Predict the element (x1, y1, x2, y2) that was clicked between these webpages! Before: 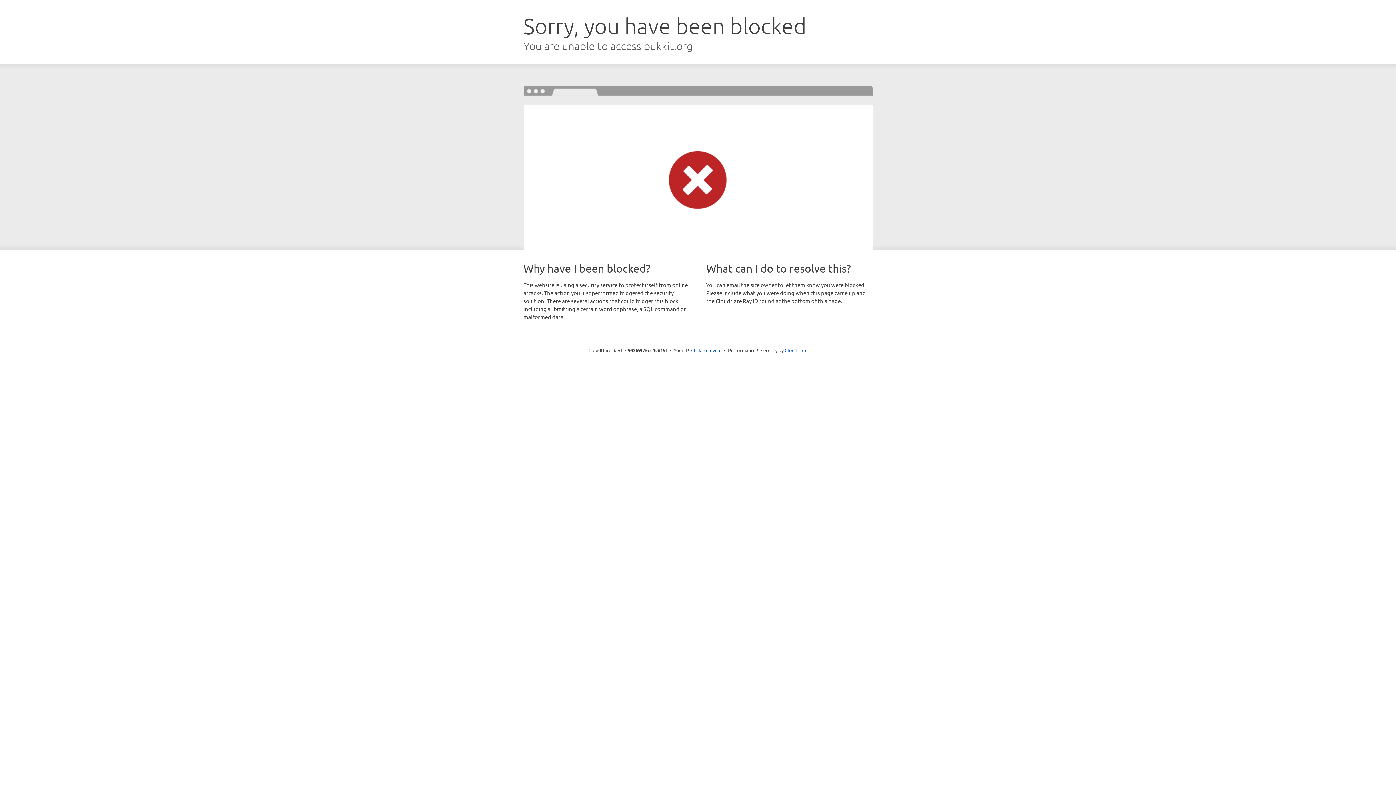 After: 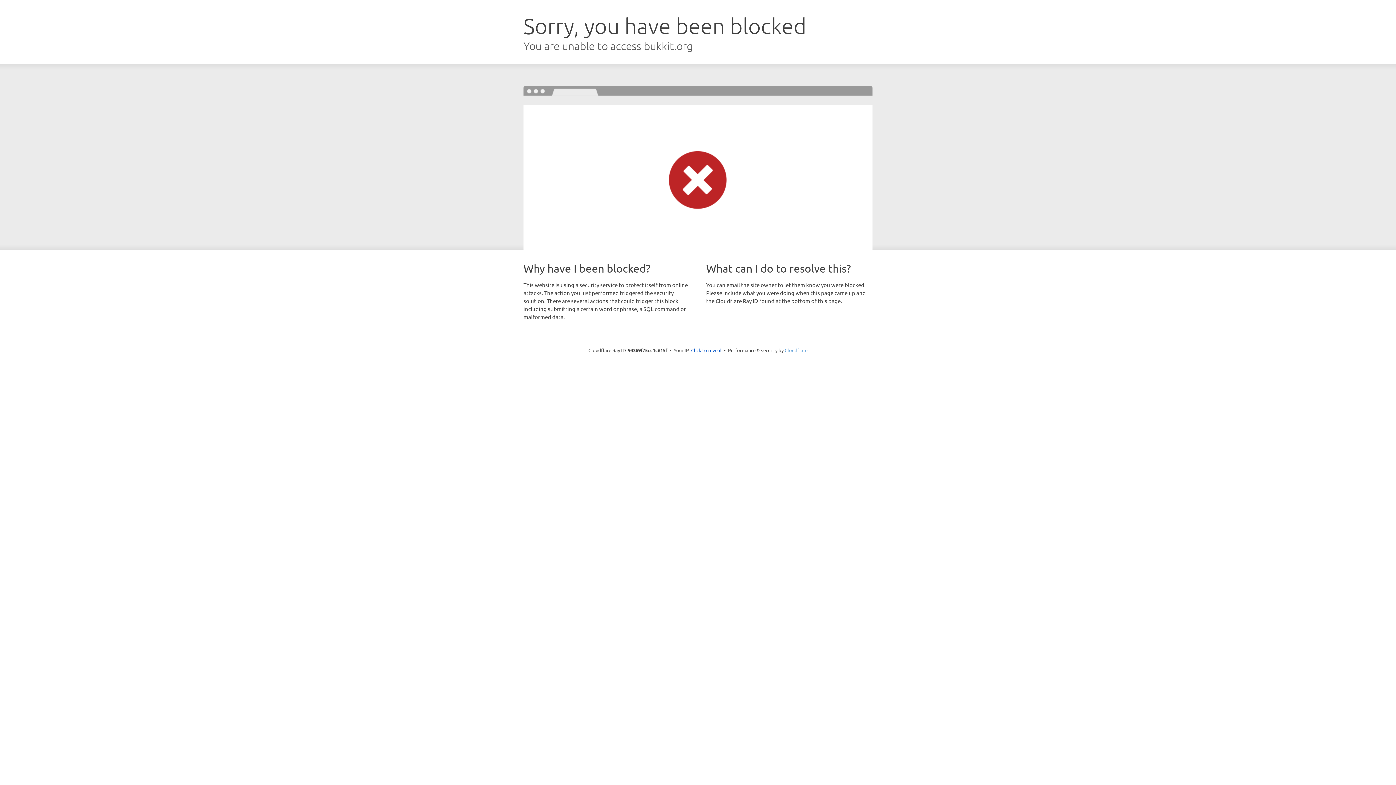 Action: bbox: (784, 347, 807, 353) label: Cloudflare